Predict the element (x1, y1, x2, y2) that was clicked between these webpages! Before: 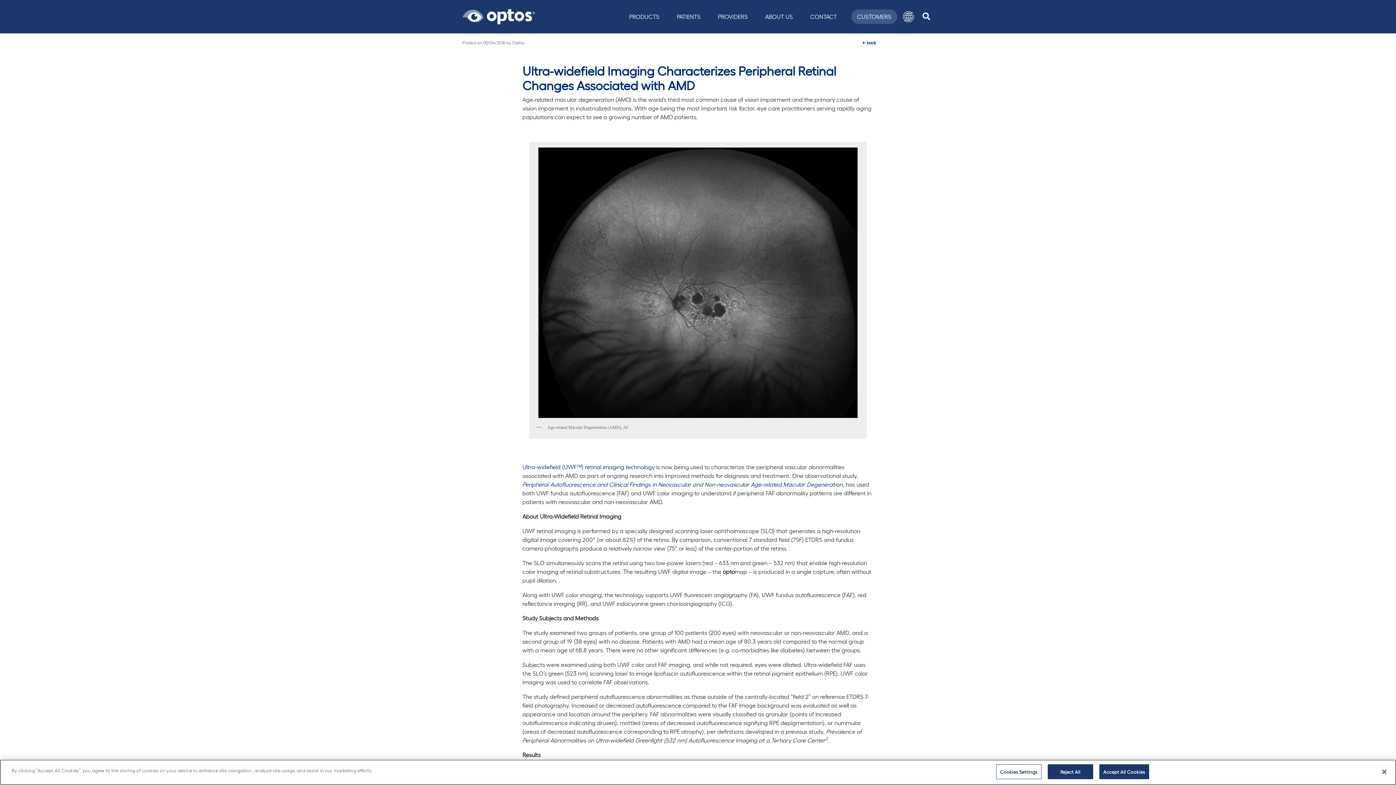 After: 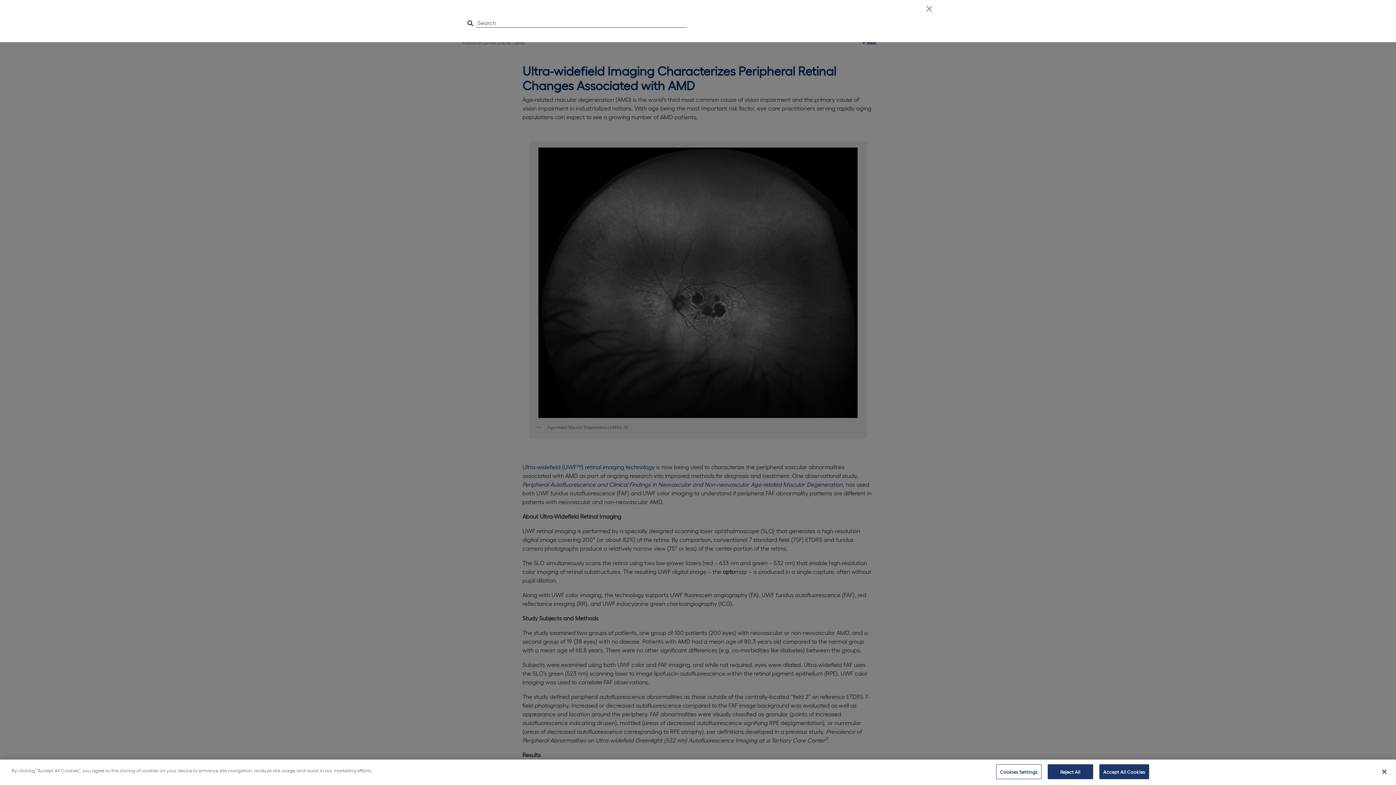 Action: bbox: (920, 9, 932, 23) label: search icon